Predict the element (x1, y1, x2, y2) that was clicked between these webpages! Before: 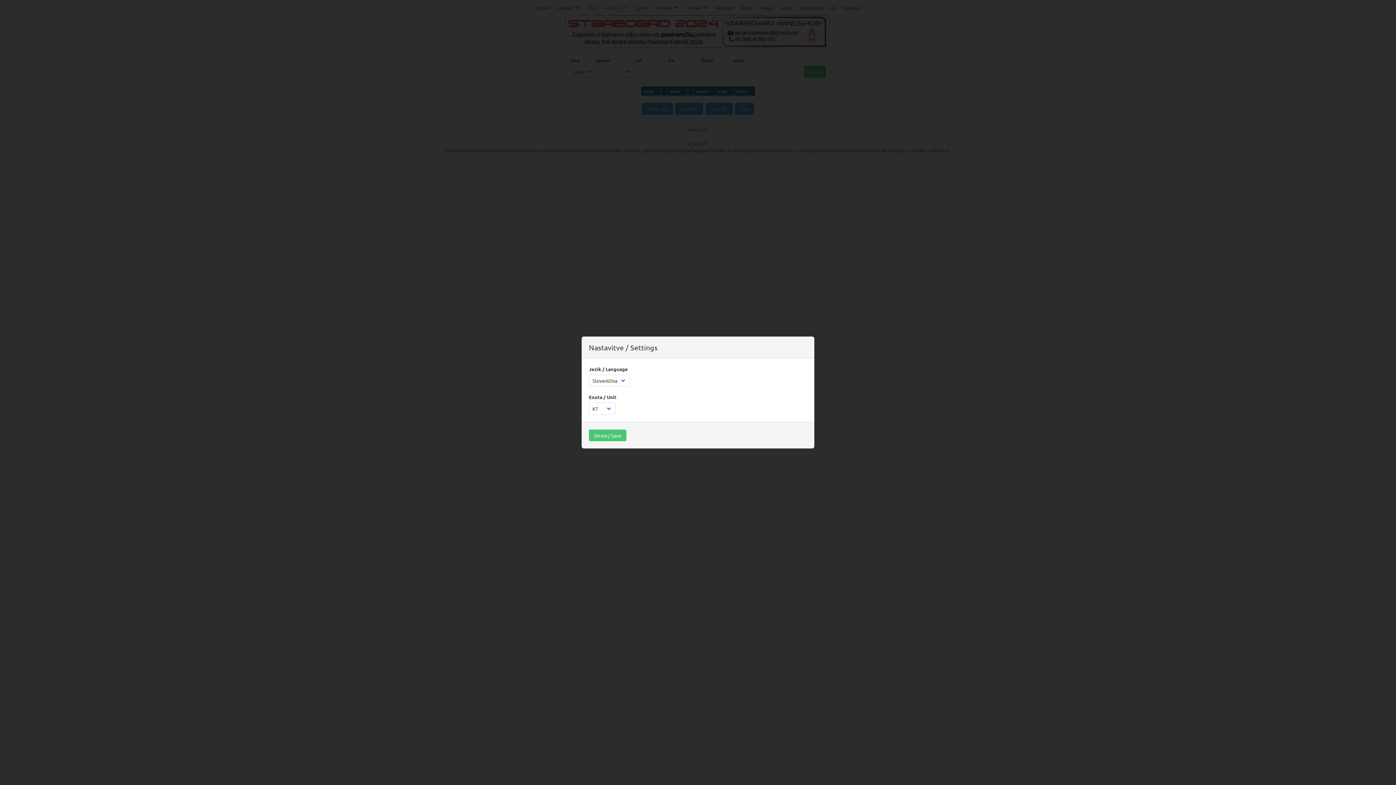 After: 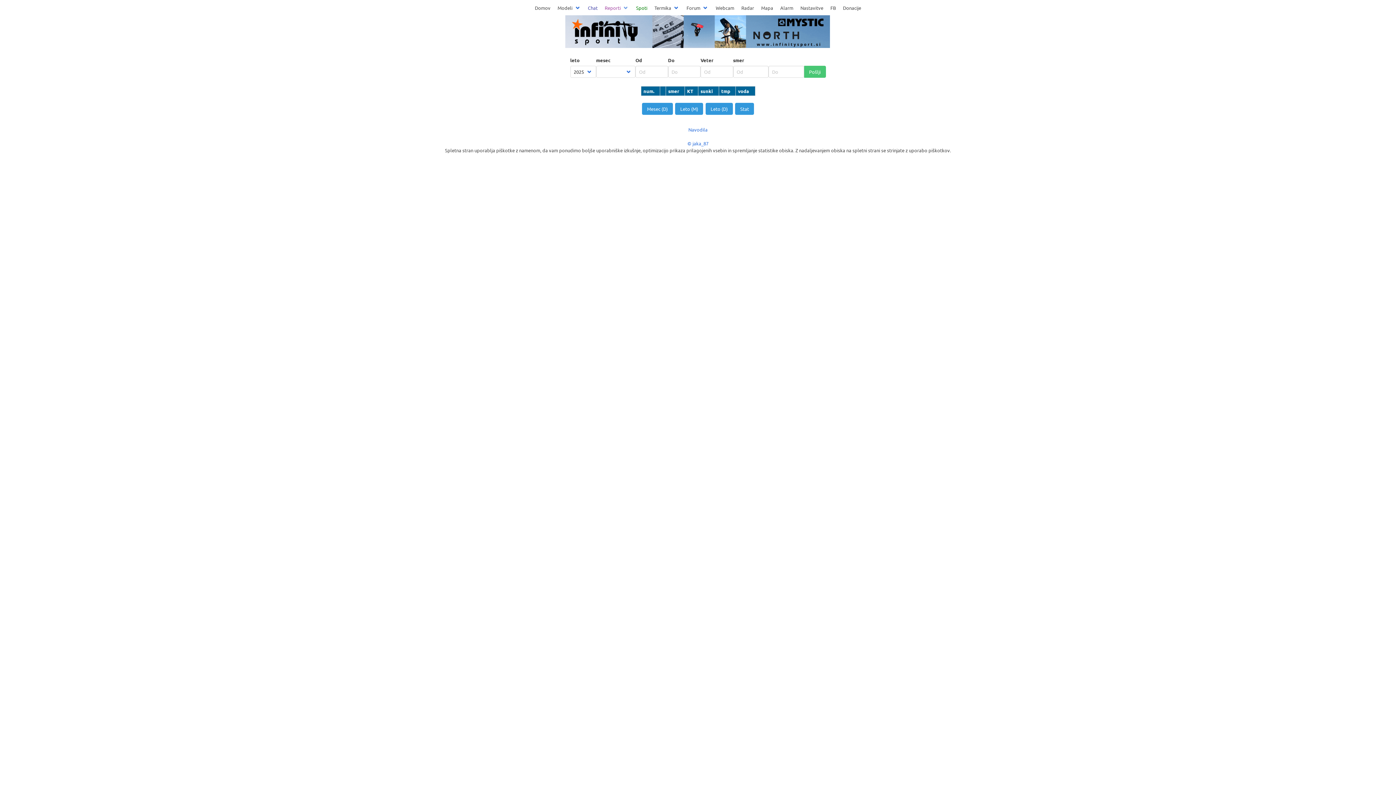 Action: bbox: (589, 429, 626, 441) label: Shrani / Save